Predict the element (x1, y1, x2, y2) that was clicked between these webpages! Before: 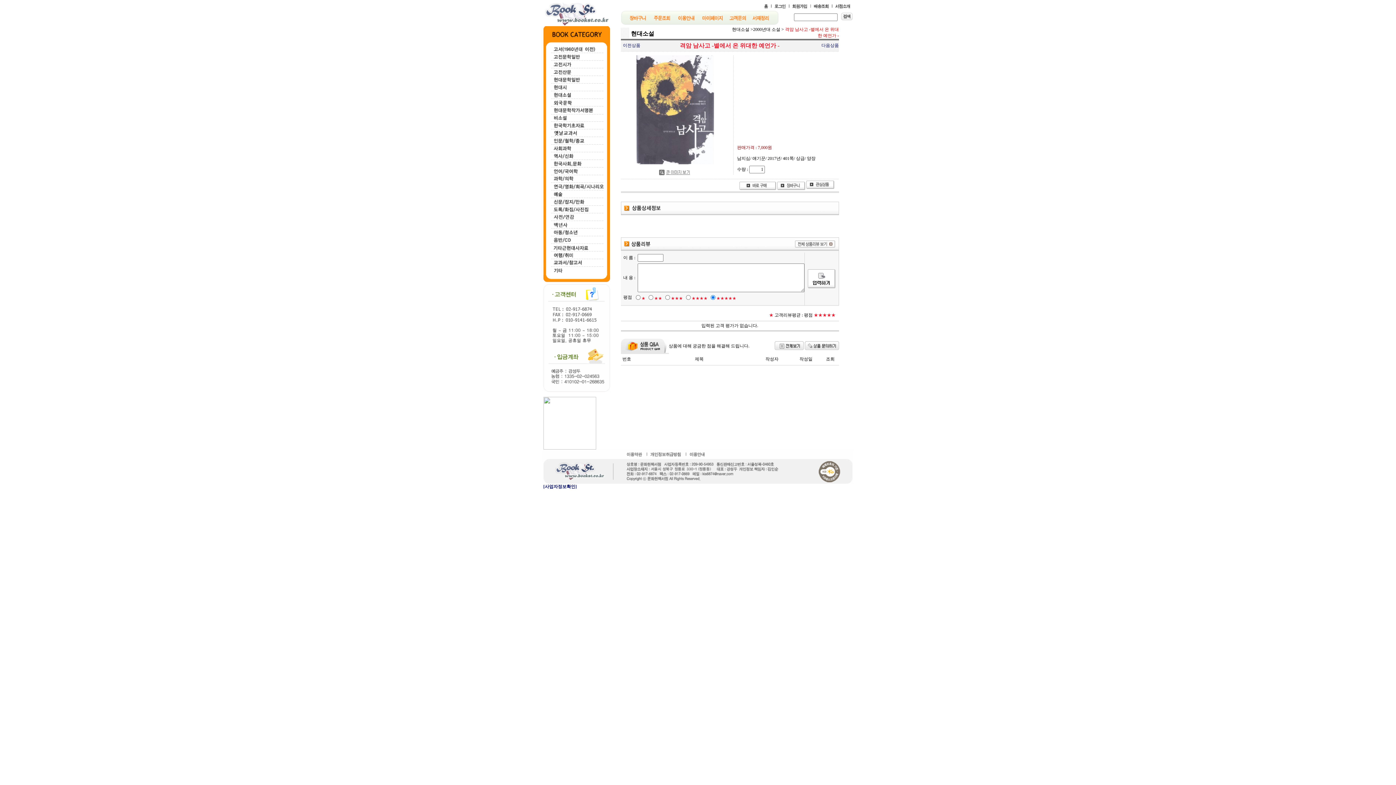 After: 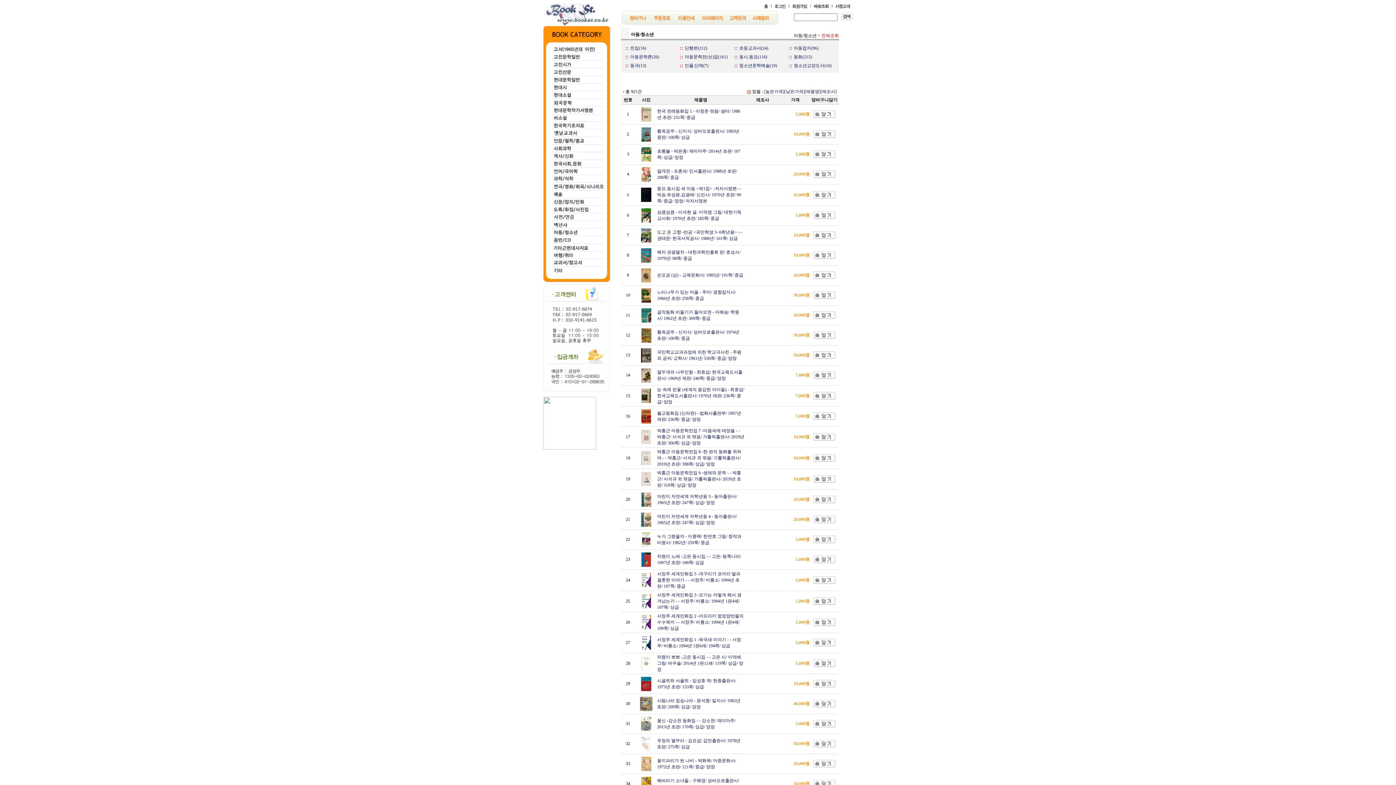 Action: bbox: (543, 230, 610, 235)